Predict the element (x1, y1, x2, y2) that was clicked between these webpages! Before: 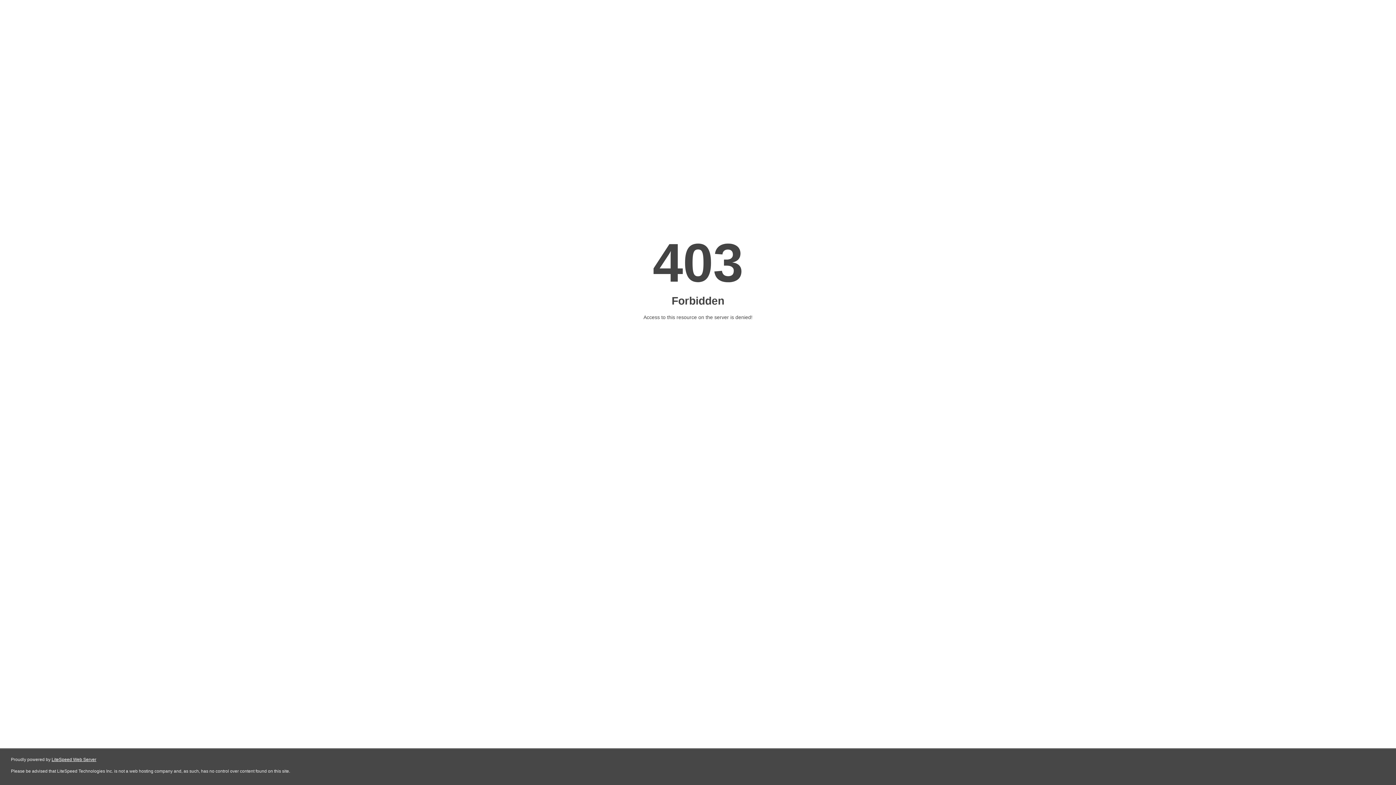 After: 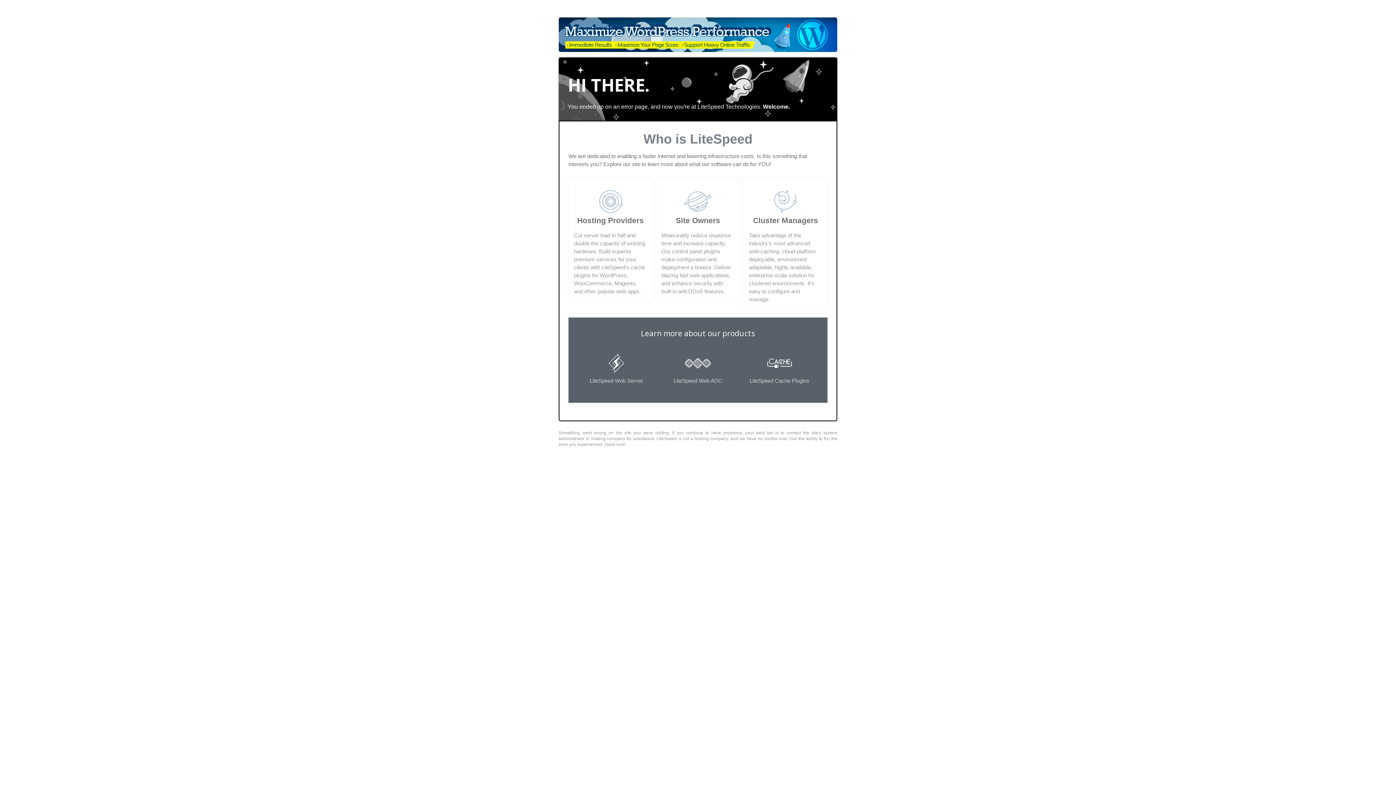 Action: bbox: (51, 757, 96, 762) label: LiteSpeed Web Server